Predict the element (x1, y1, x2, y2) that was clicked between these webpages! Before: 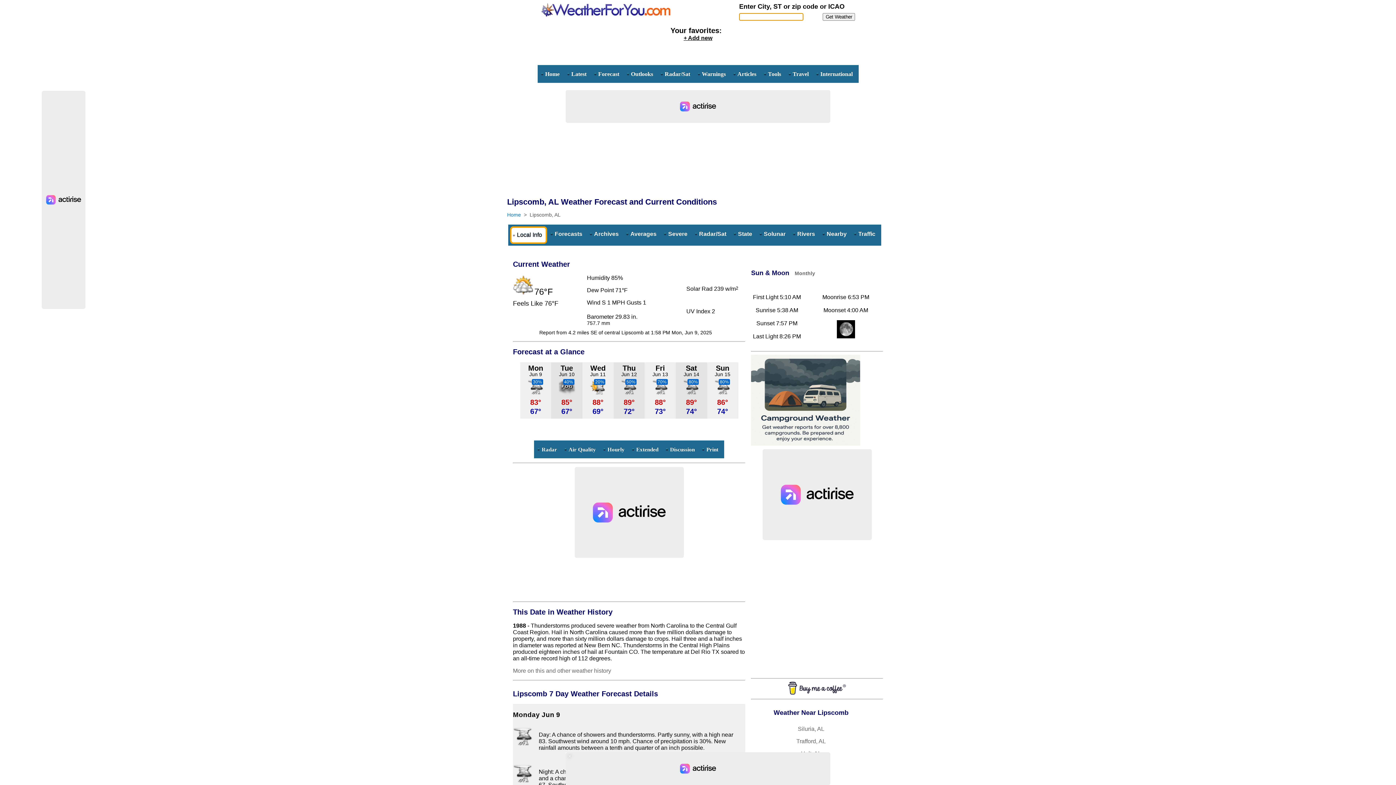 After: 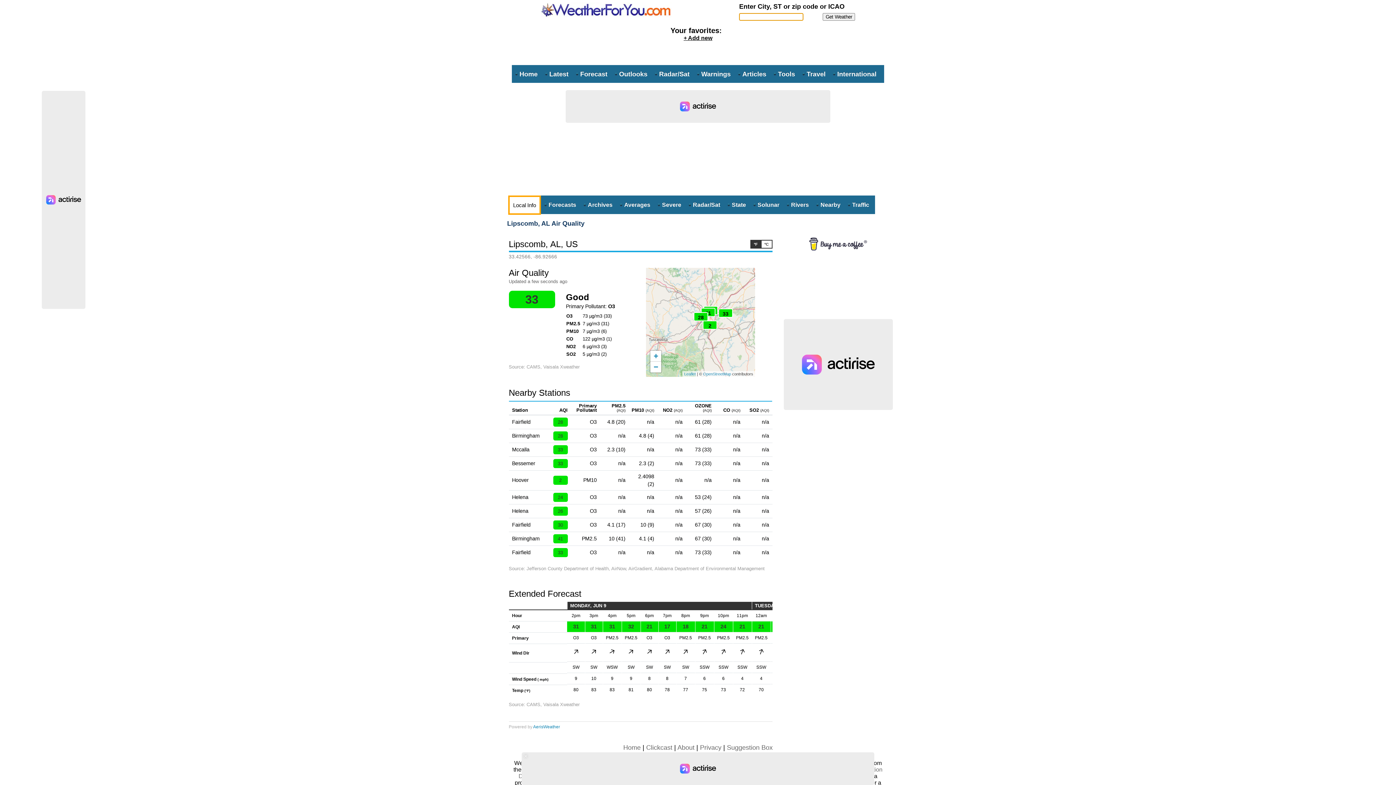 Action: label: Air Quality bbox: (562, 442, 600, 456)